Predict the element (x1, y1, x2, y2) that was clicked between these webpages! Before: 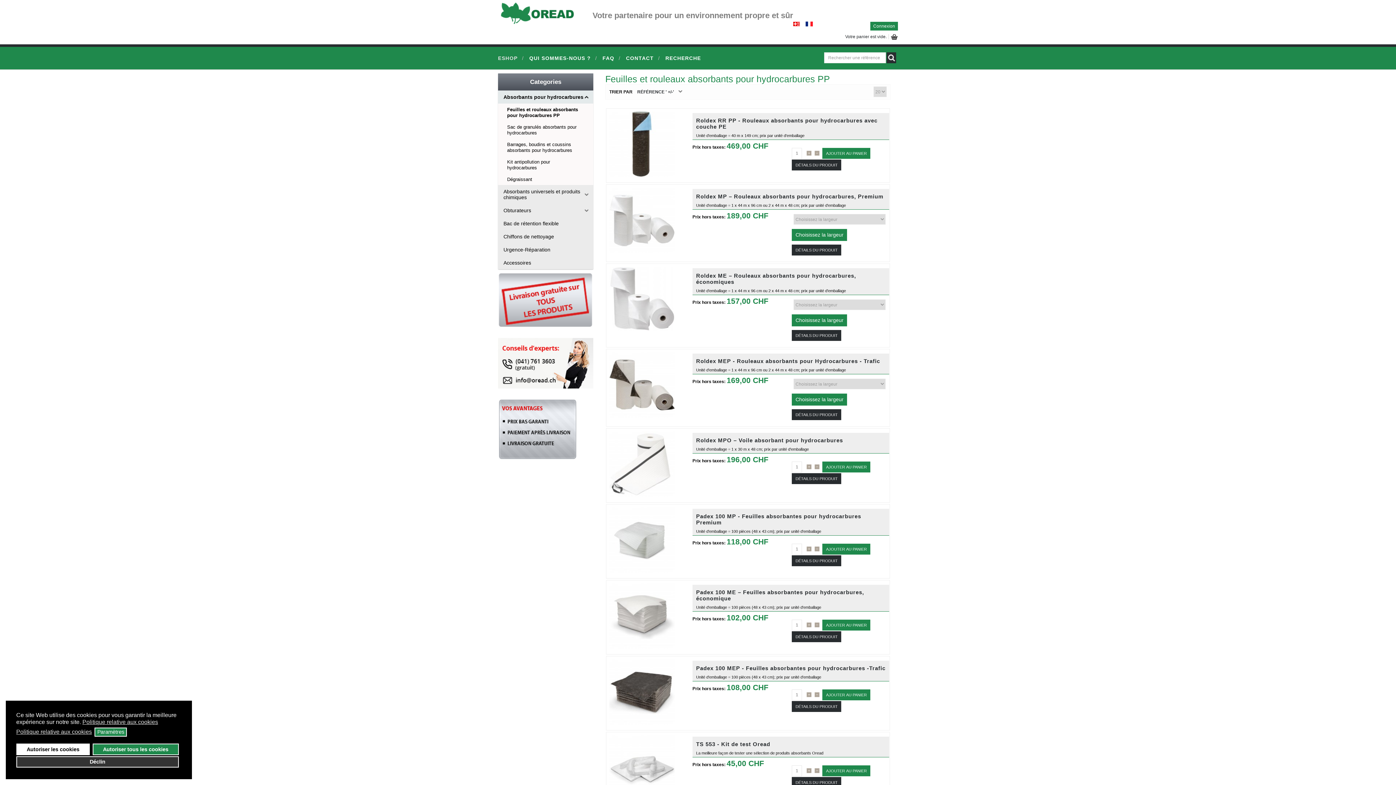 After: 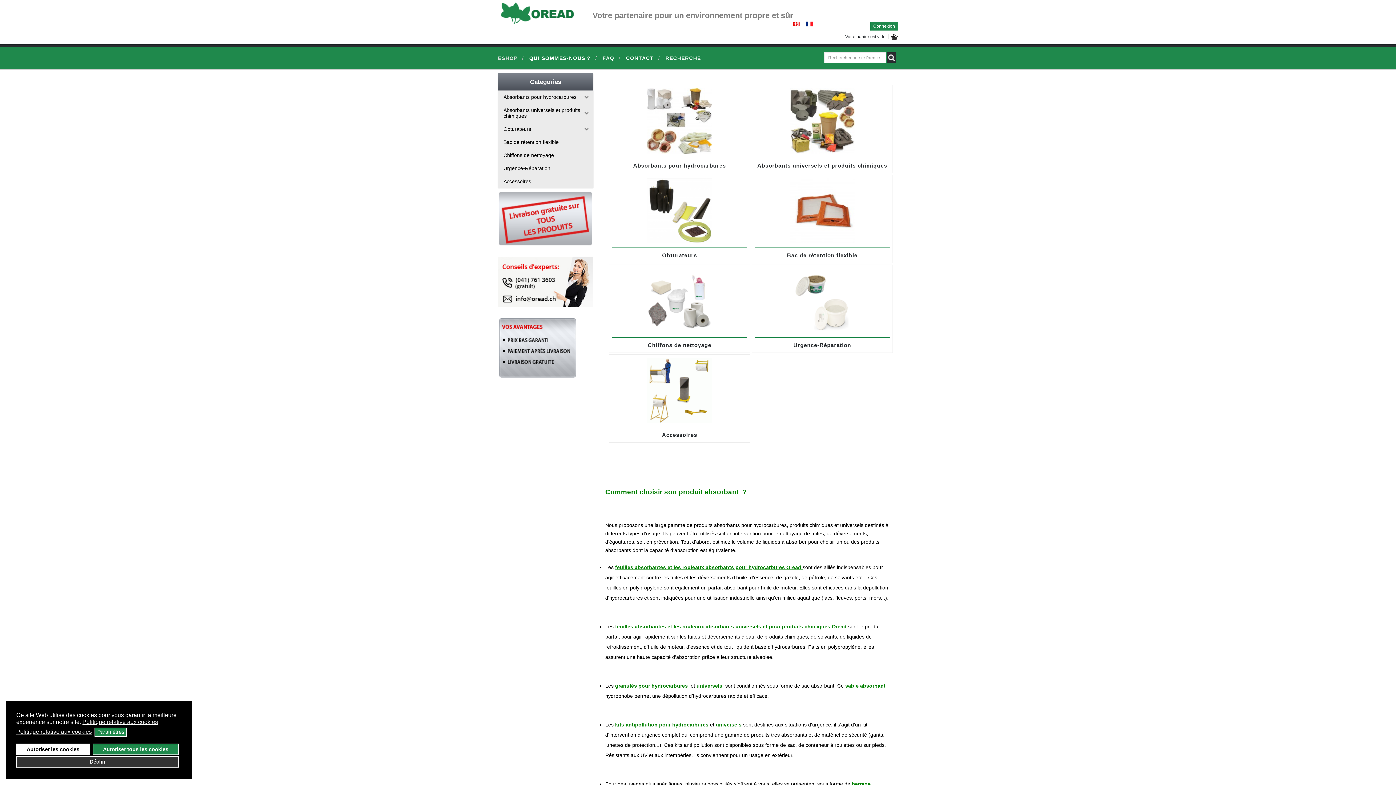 Action: bbox: (498, 0, 592, 36)